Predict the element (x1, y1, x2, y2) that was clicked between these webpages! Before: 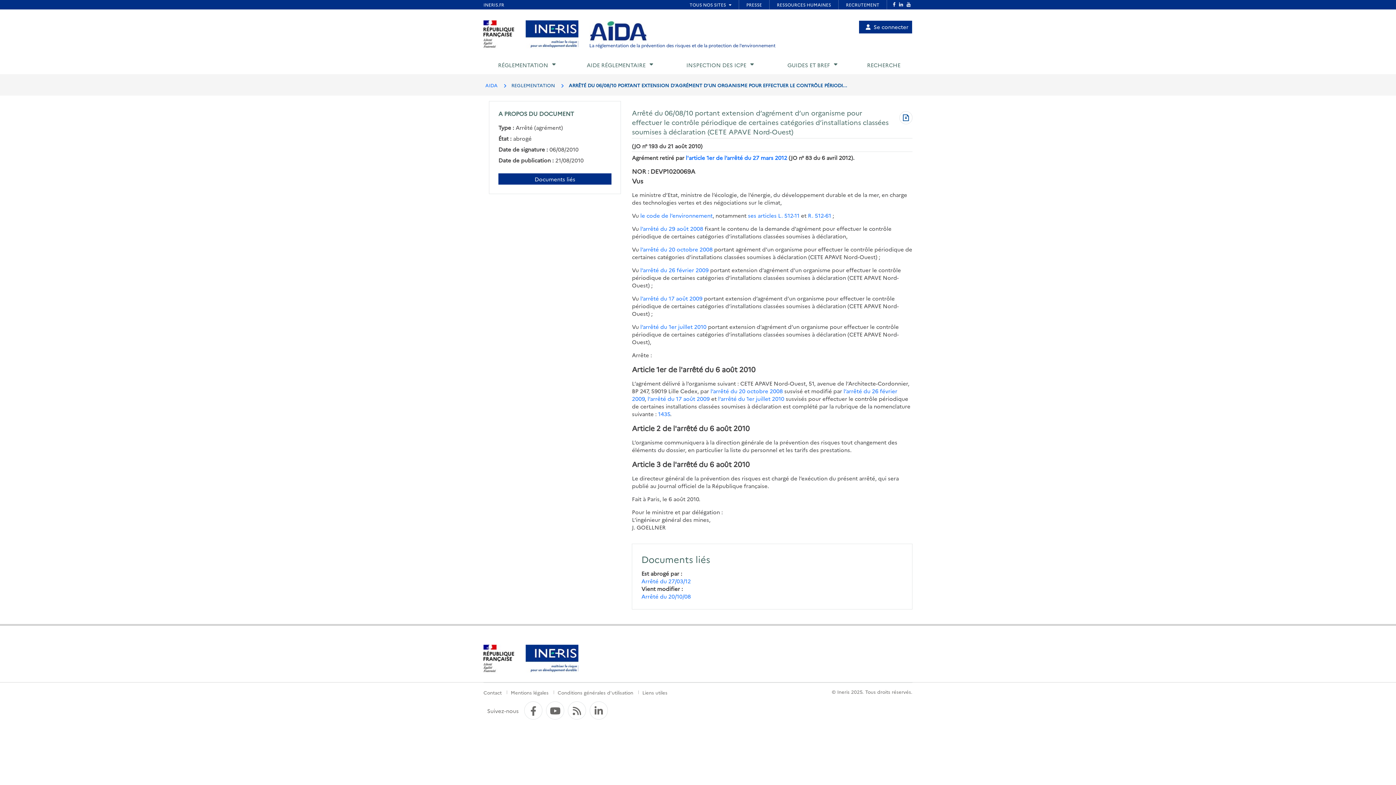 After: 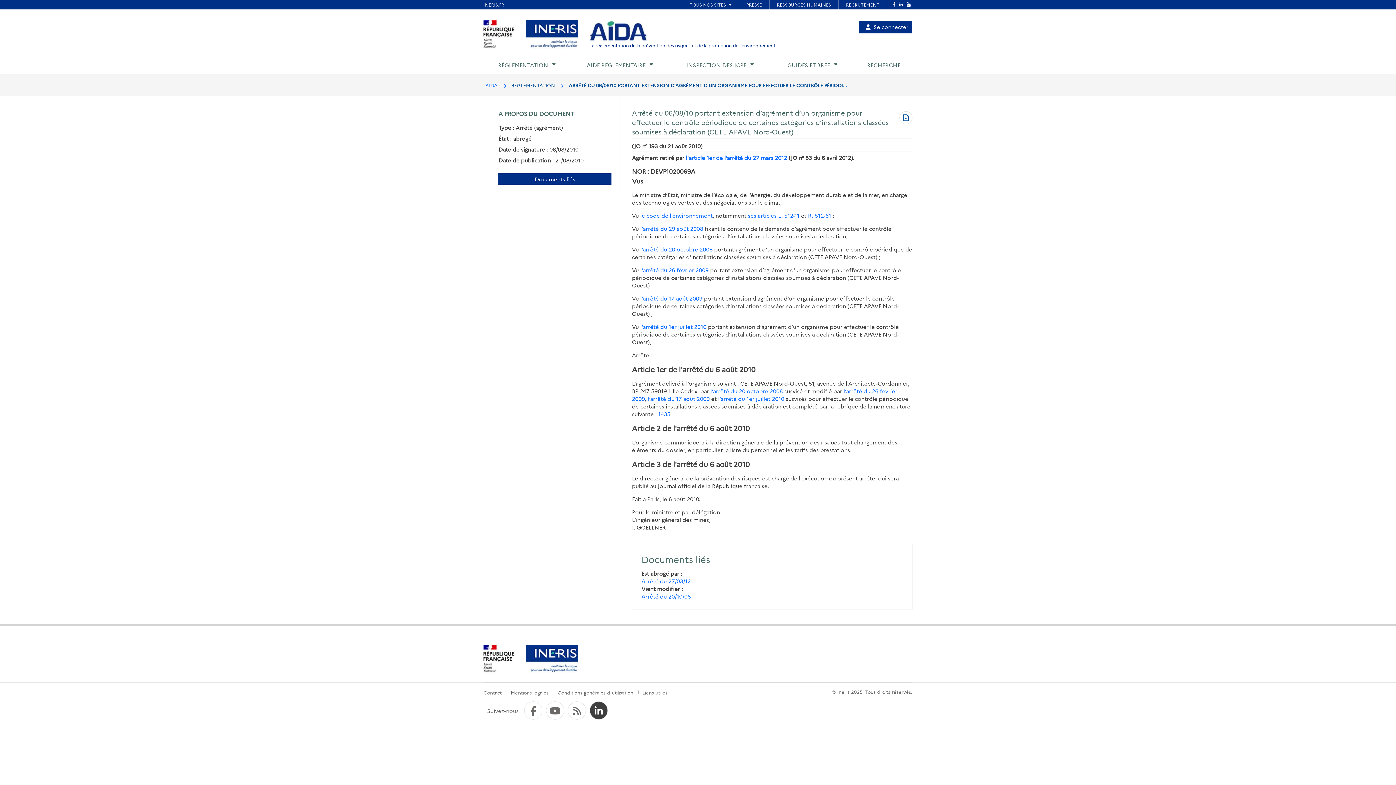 Action: bbox: (590, 704, 607, 720) label: LinkedIn